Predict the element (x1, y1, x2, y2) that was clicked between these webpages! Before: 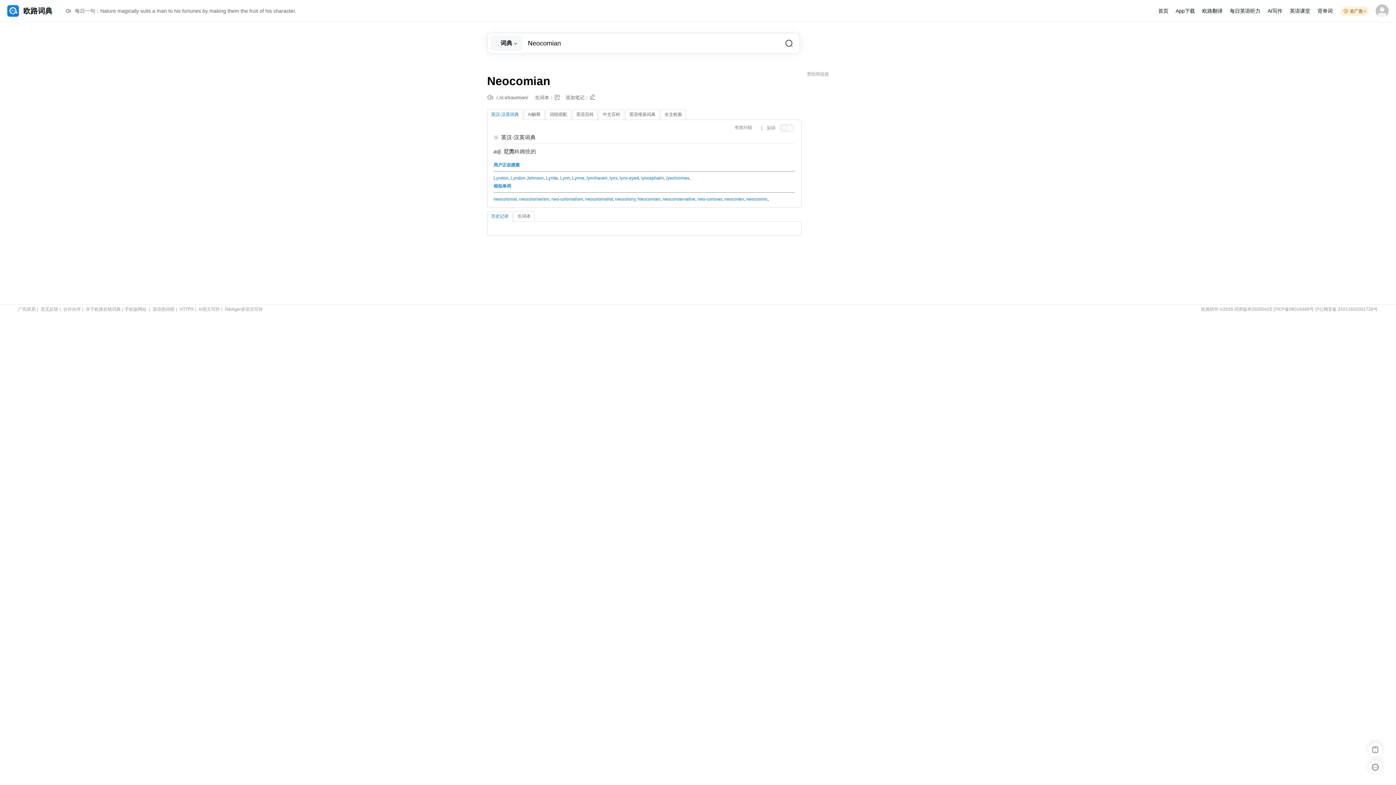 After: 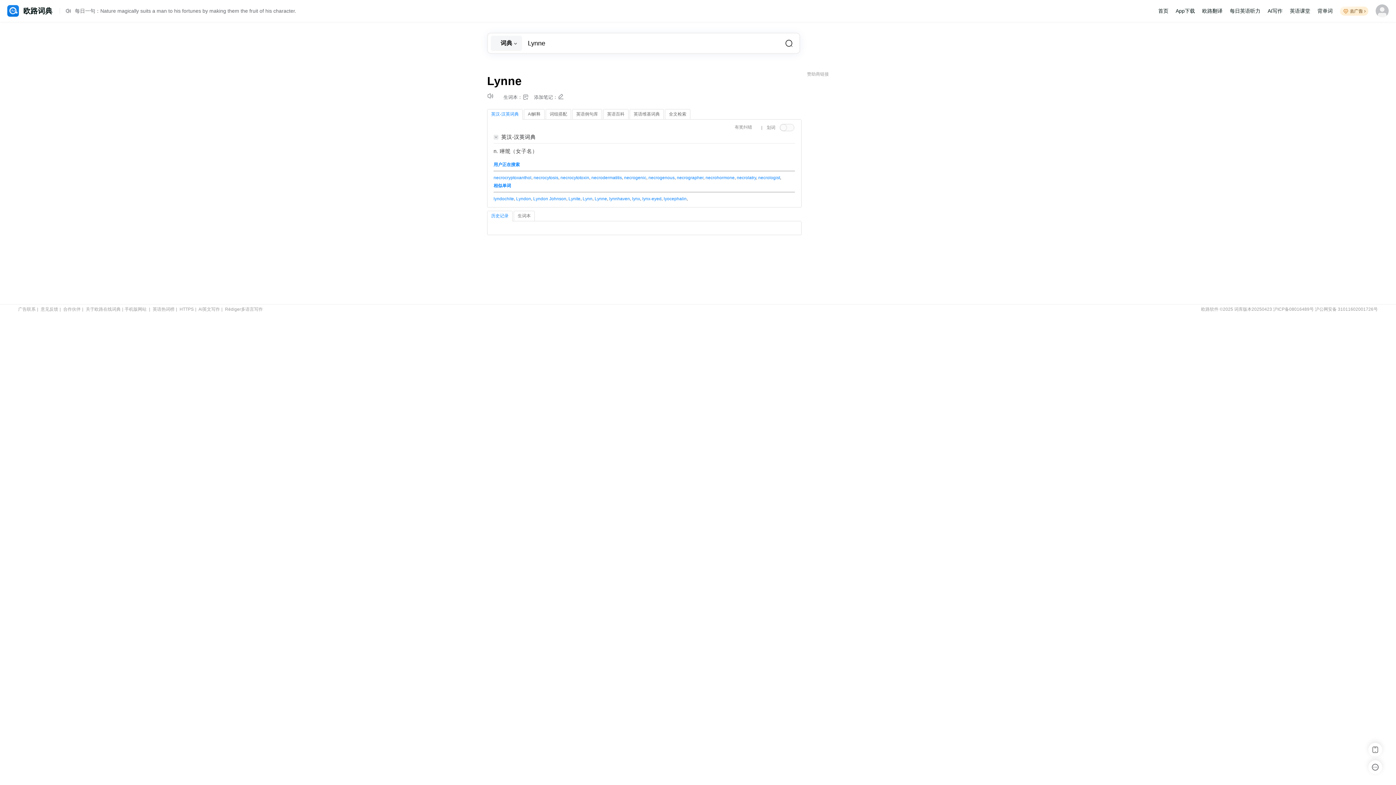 Action: label: Lynne bbox: (572, 175, 584, 180)